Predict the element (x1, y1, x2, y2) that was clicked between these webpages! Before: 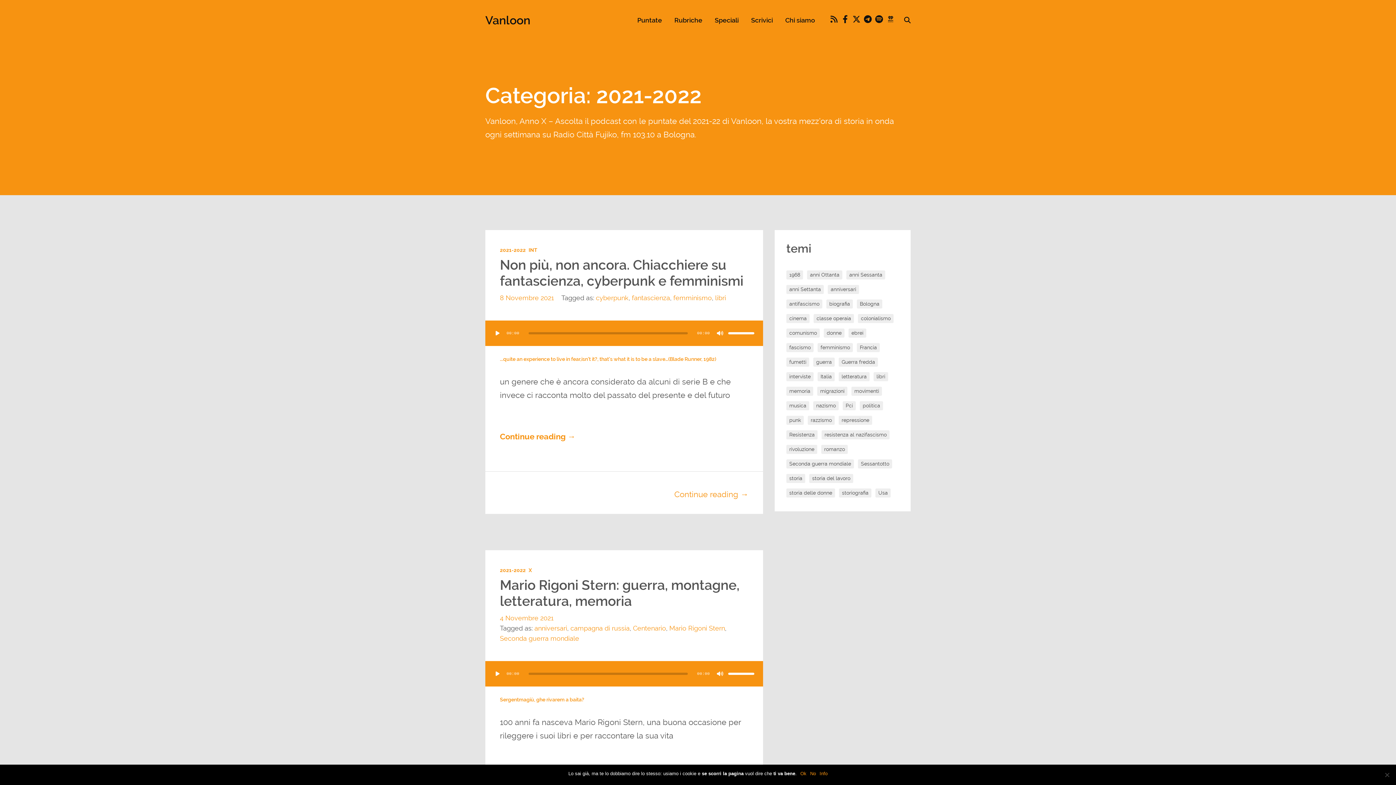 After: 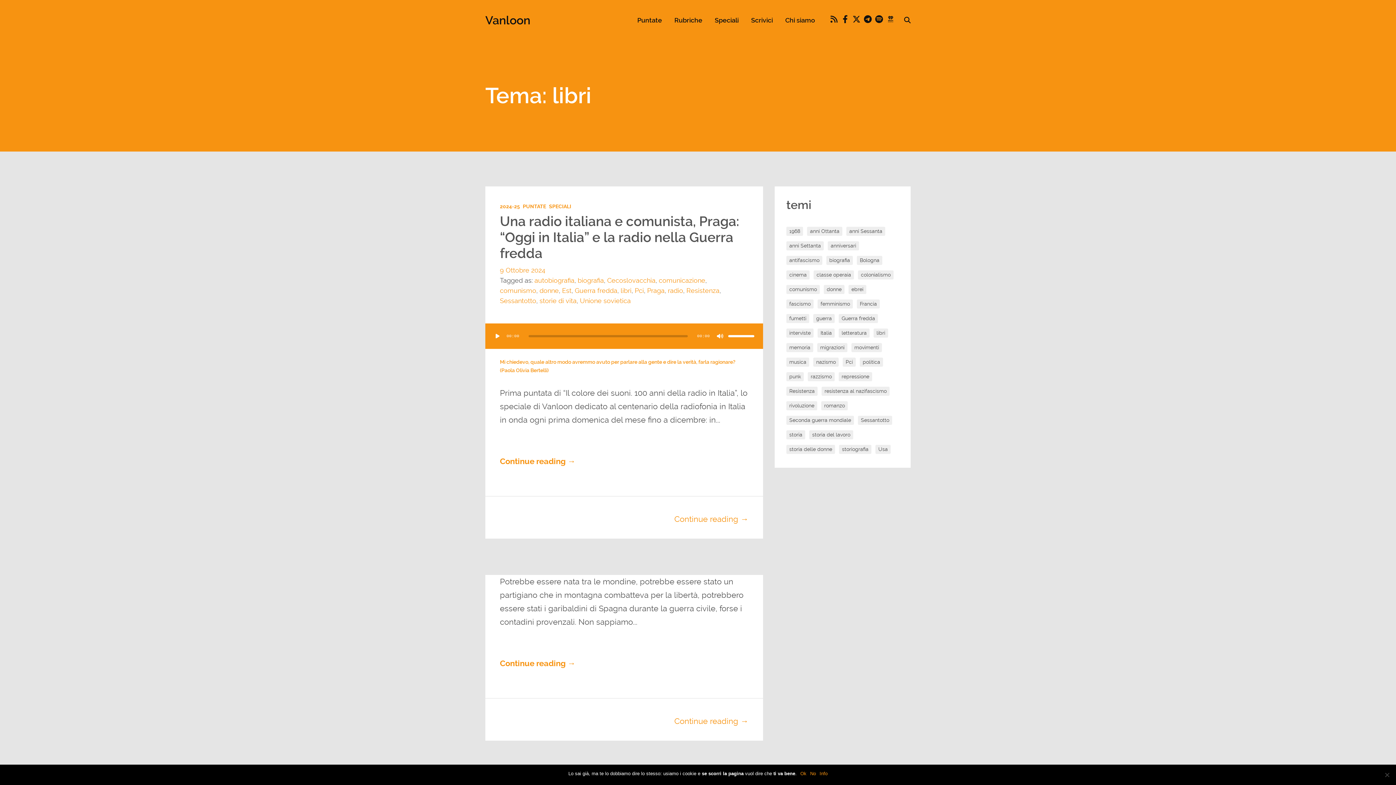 Action: label: libri (24 elementi) bbox: (873, 372, 888, 381)